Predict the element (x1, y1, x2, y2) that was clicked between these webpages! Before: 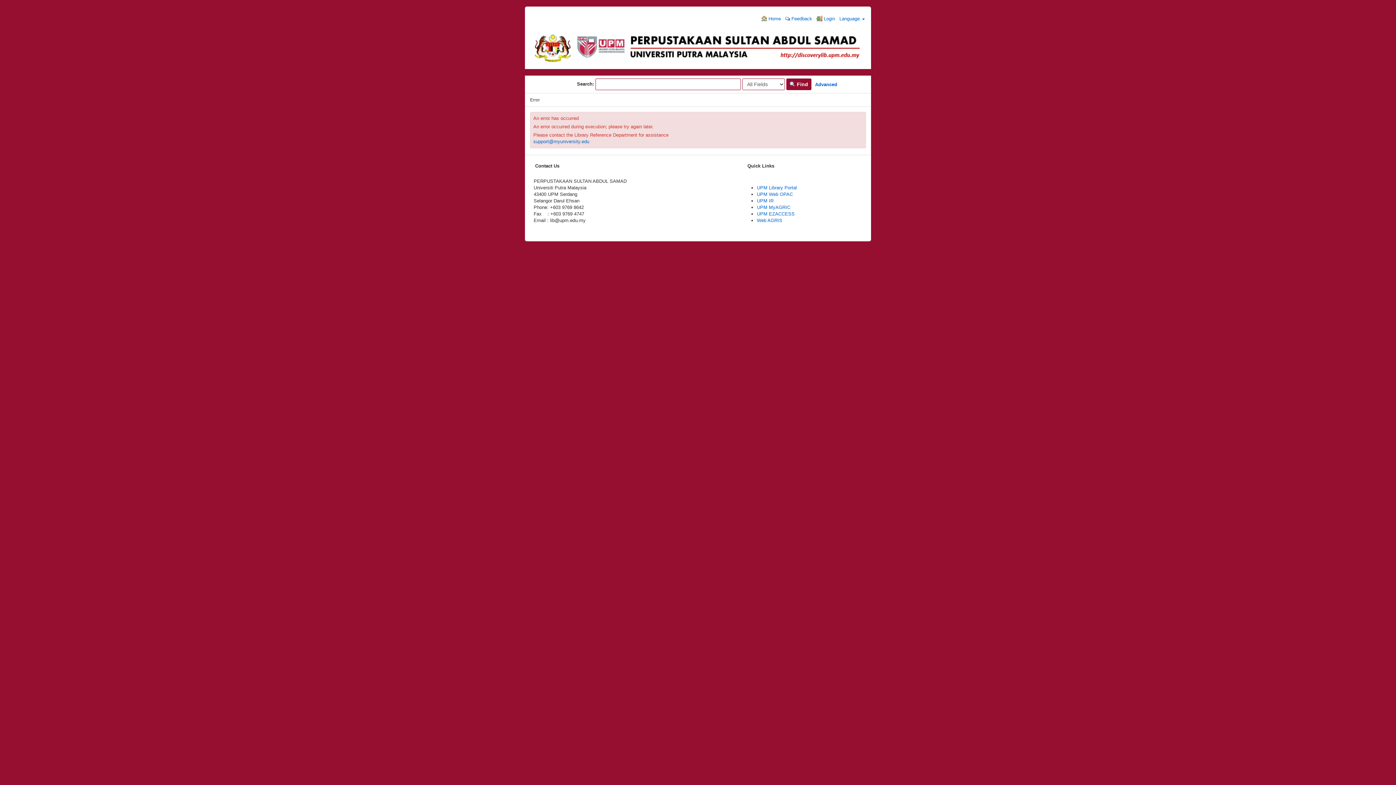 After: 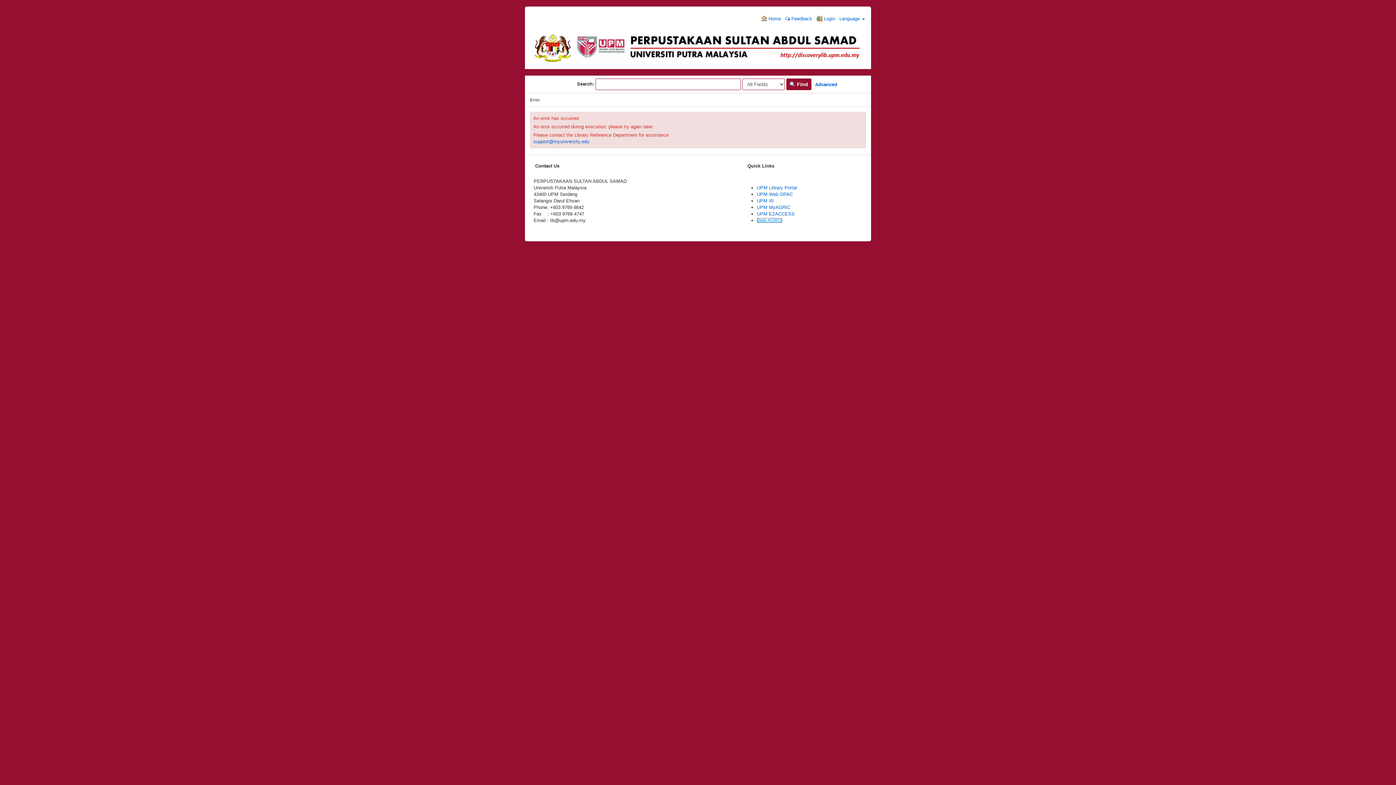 Action: label: Web AGRIS bbox: (757, 217, 782, 223)